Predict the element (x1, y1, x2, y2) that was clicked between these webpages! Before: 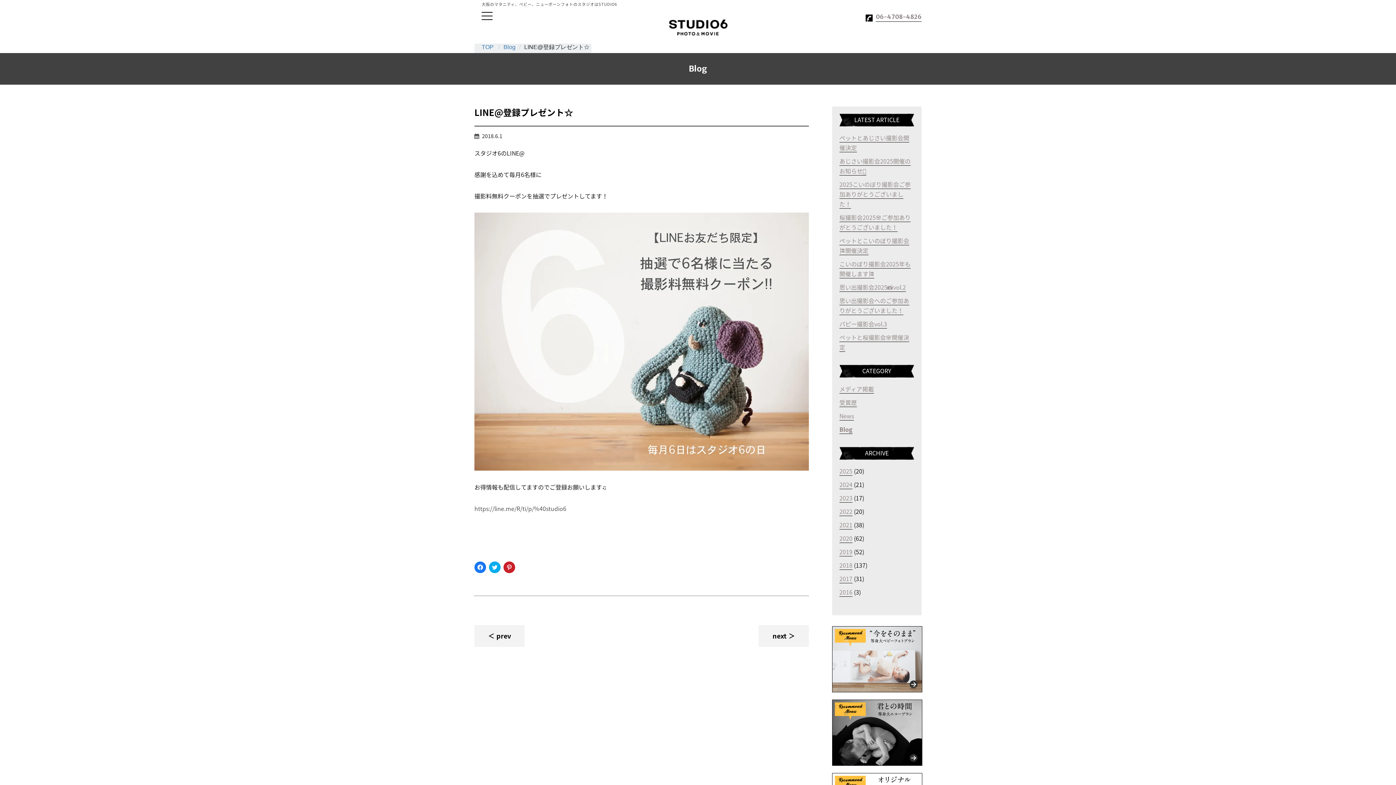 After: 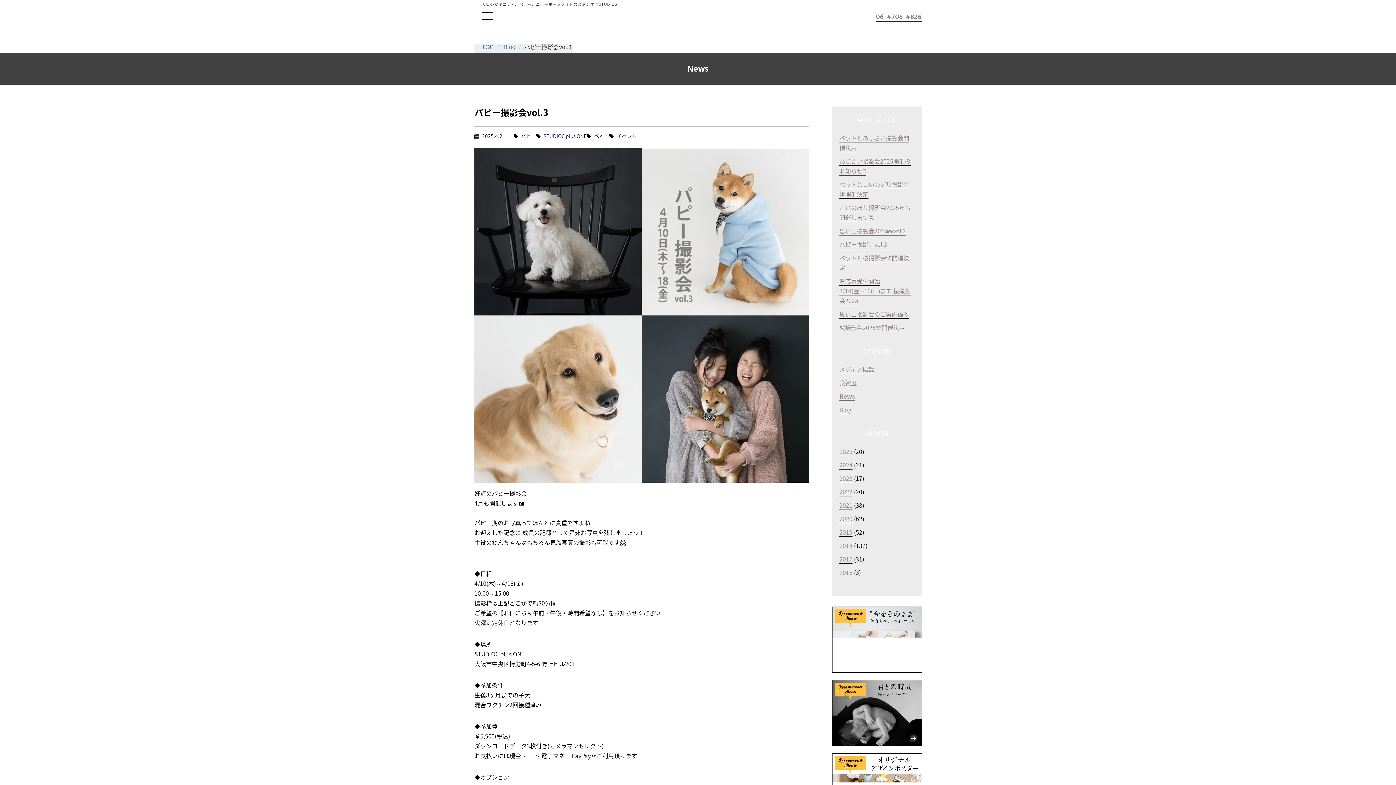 Action: bbox: (839, 319, 887, 328) label: パピー撮影会vol.3